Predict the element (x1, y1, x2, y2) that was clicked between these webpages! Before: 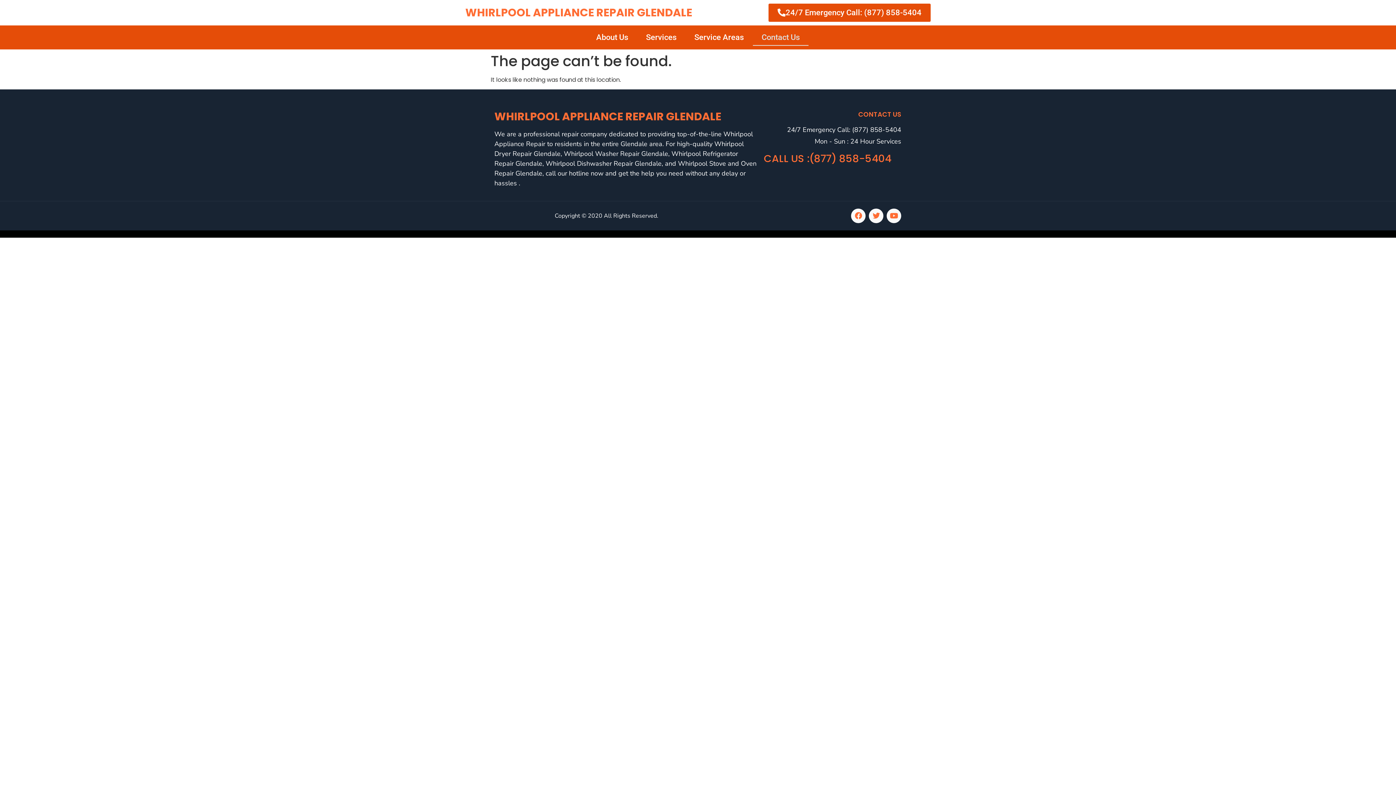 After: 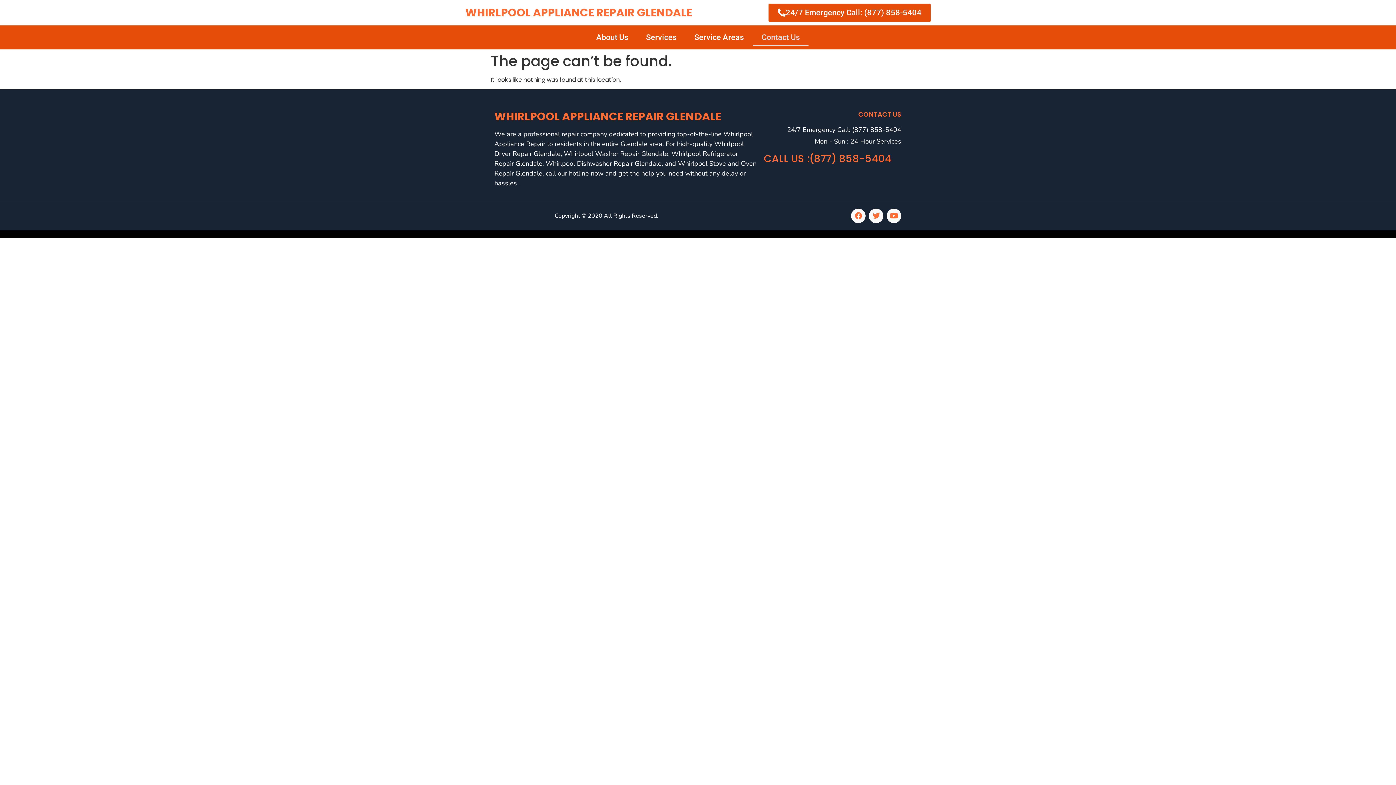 Action: label: 24/7 Emergency Call: (877) 858-5404 bbox: (768, 3, 930, 21)